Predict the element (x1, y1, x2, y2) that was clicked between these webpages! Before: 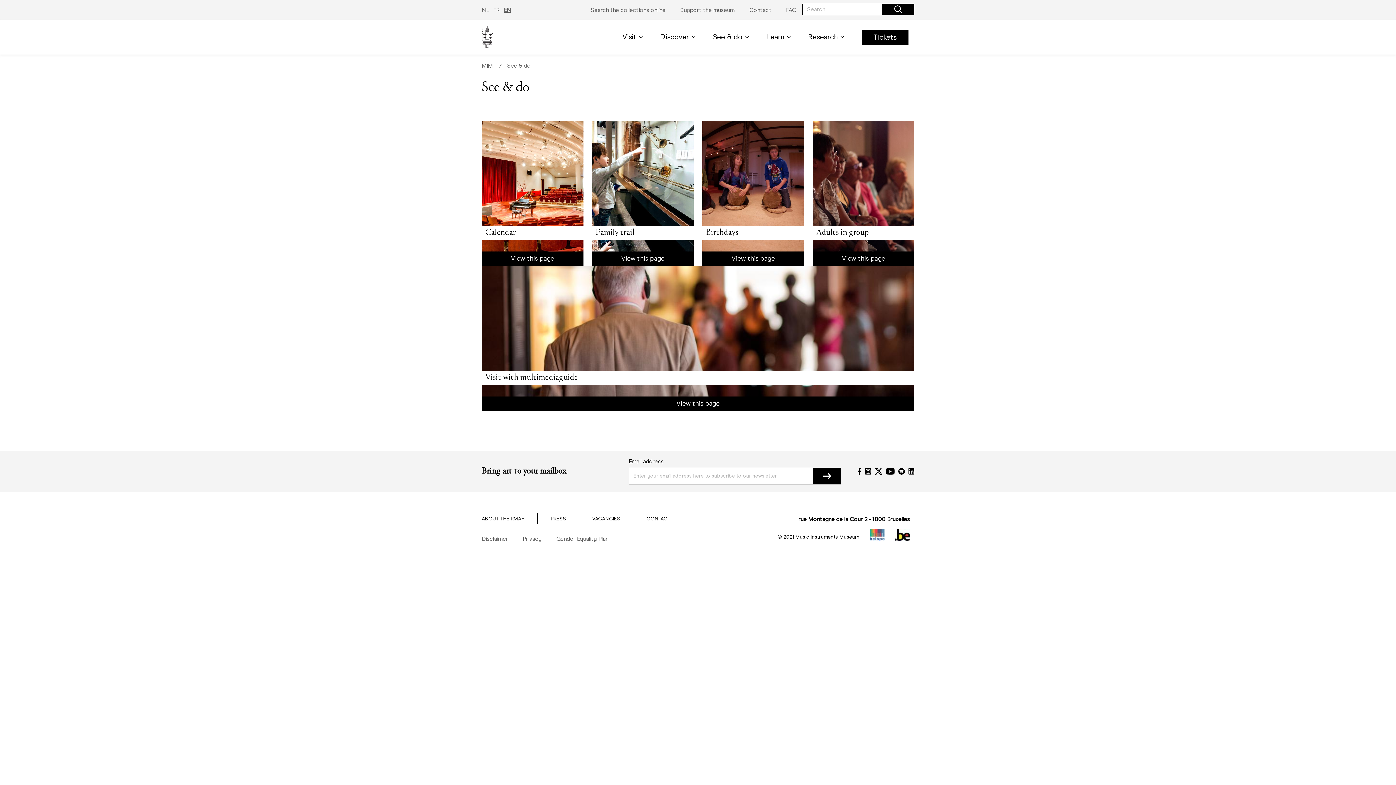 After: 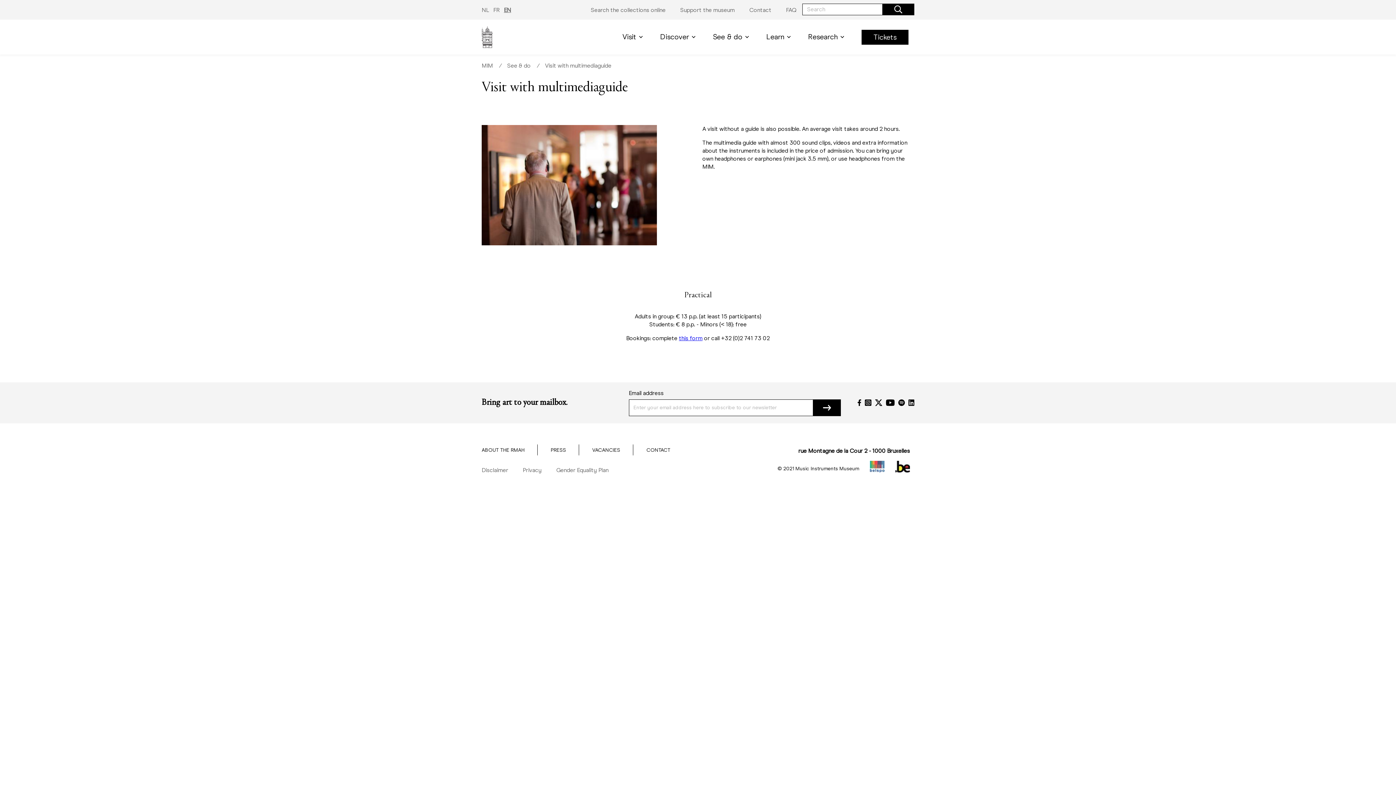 Action: label: View this page bbox: (481, 396, 914, 410)